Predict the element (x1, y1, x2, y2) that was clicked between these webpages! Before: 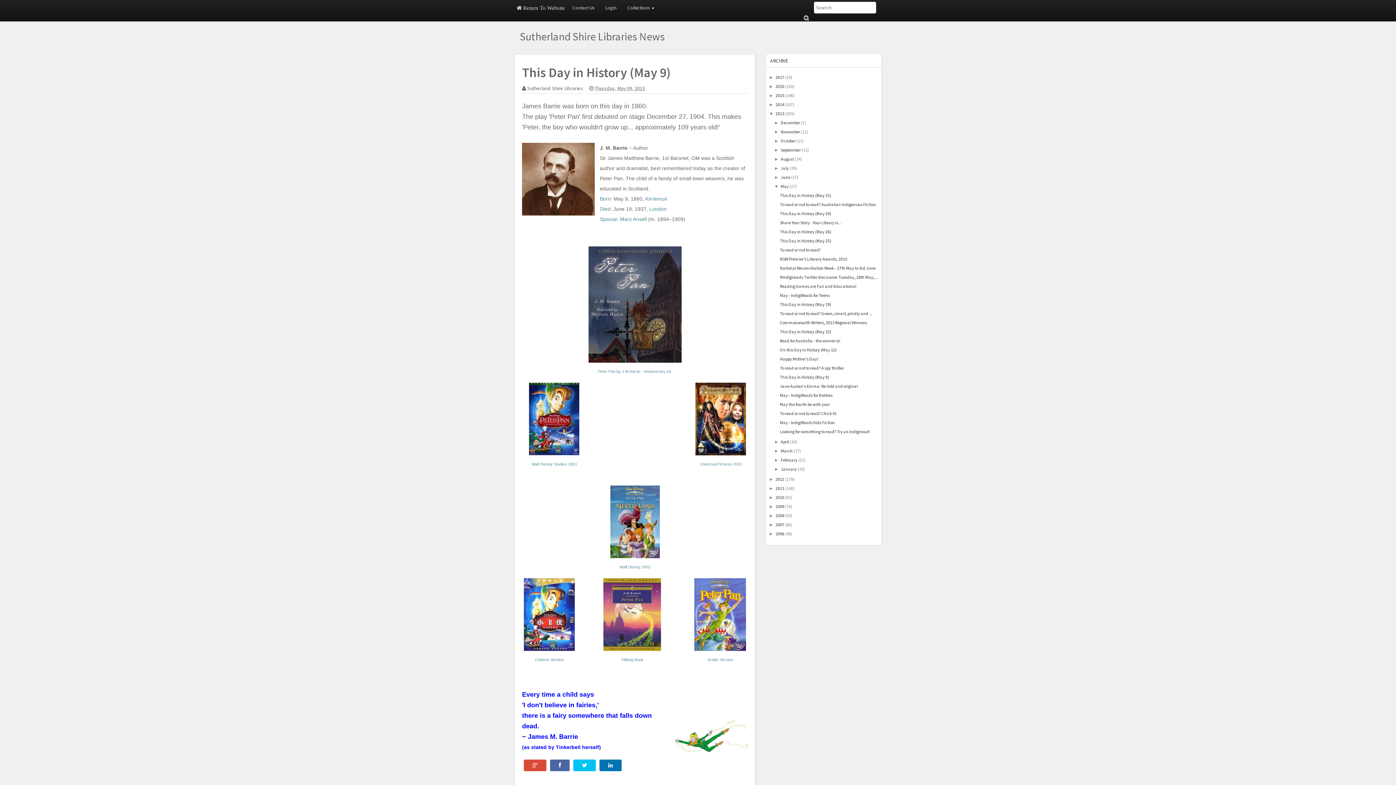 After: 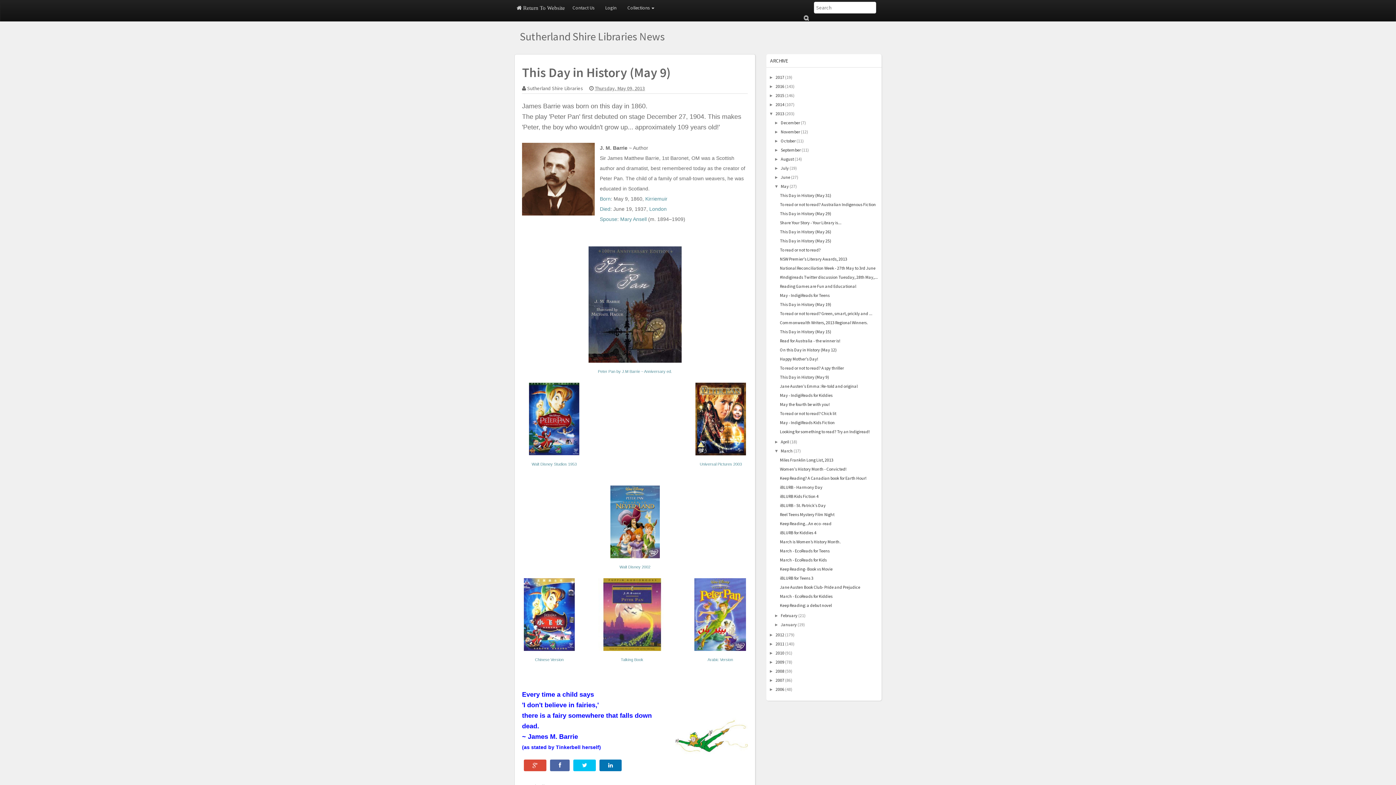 Action: bbox: (774, 448, 780, 453) label: ►  